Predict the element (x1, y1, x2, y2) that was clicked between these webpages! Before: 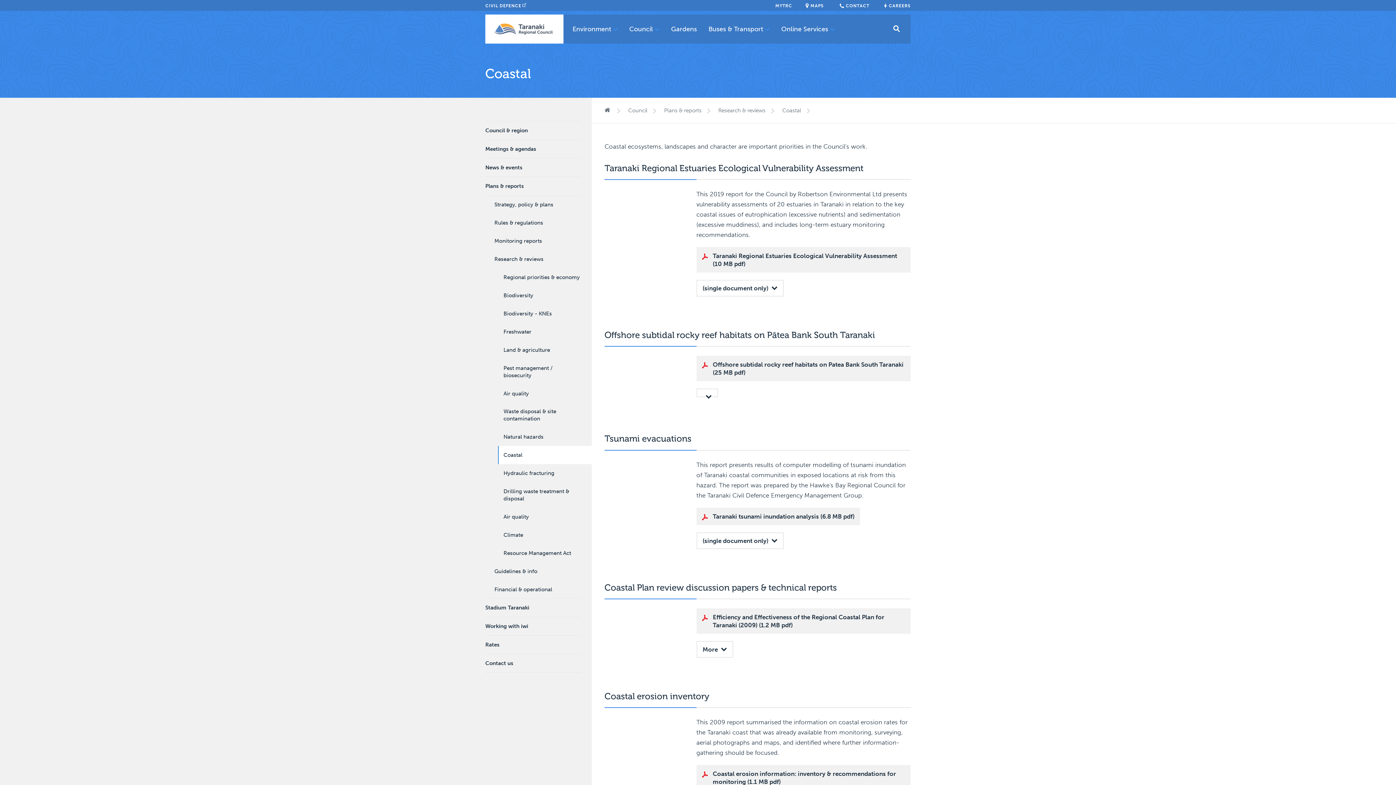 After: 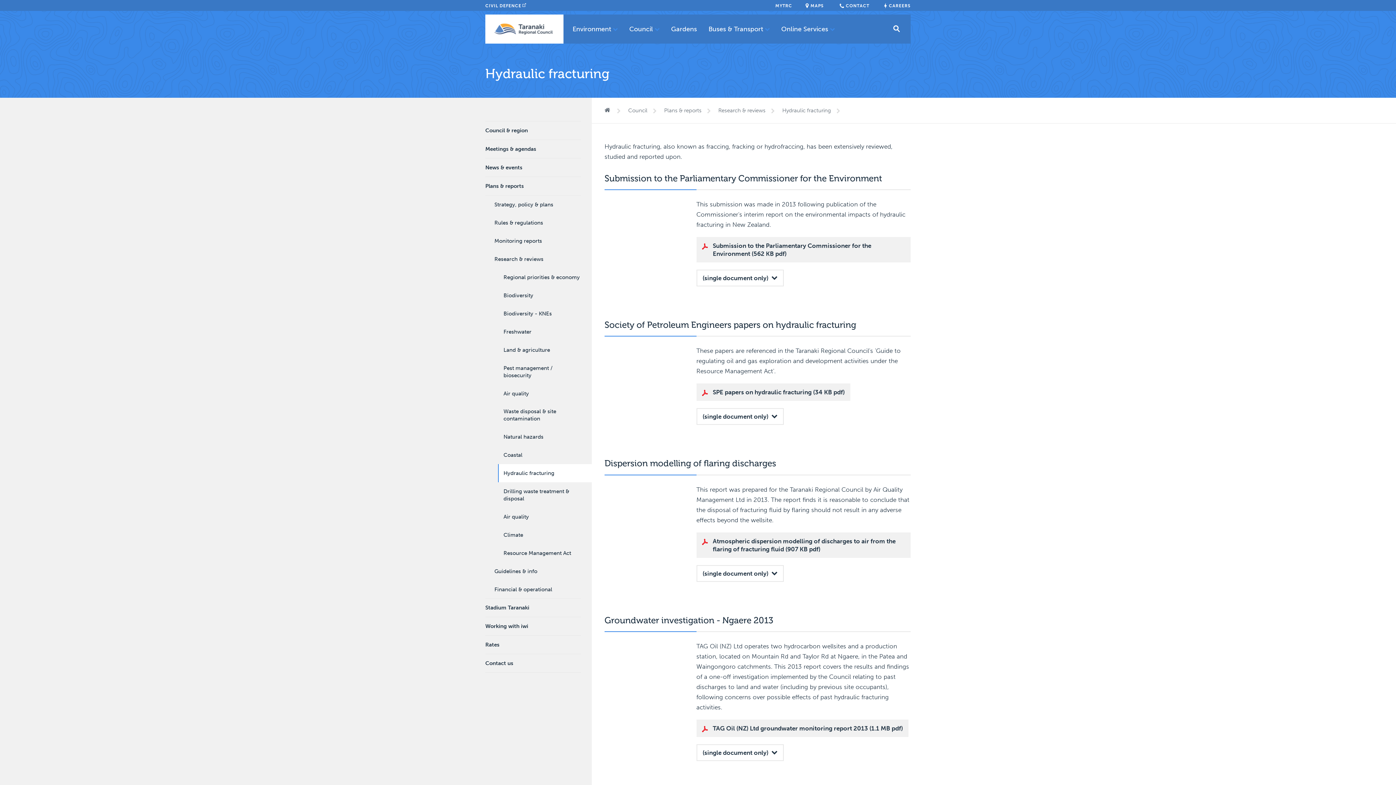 Action: label: Hydraulic fracturing bbox: (503, 464, 581, 482)